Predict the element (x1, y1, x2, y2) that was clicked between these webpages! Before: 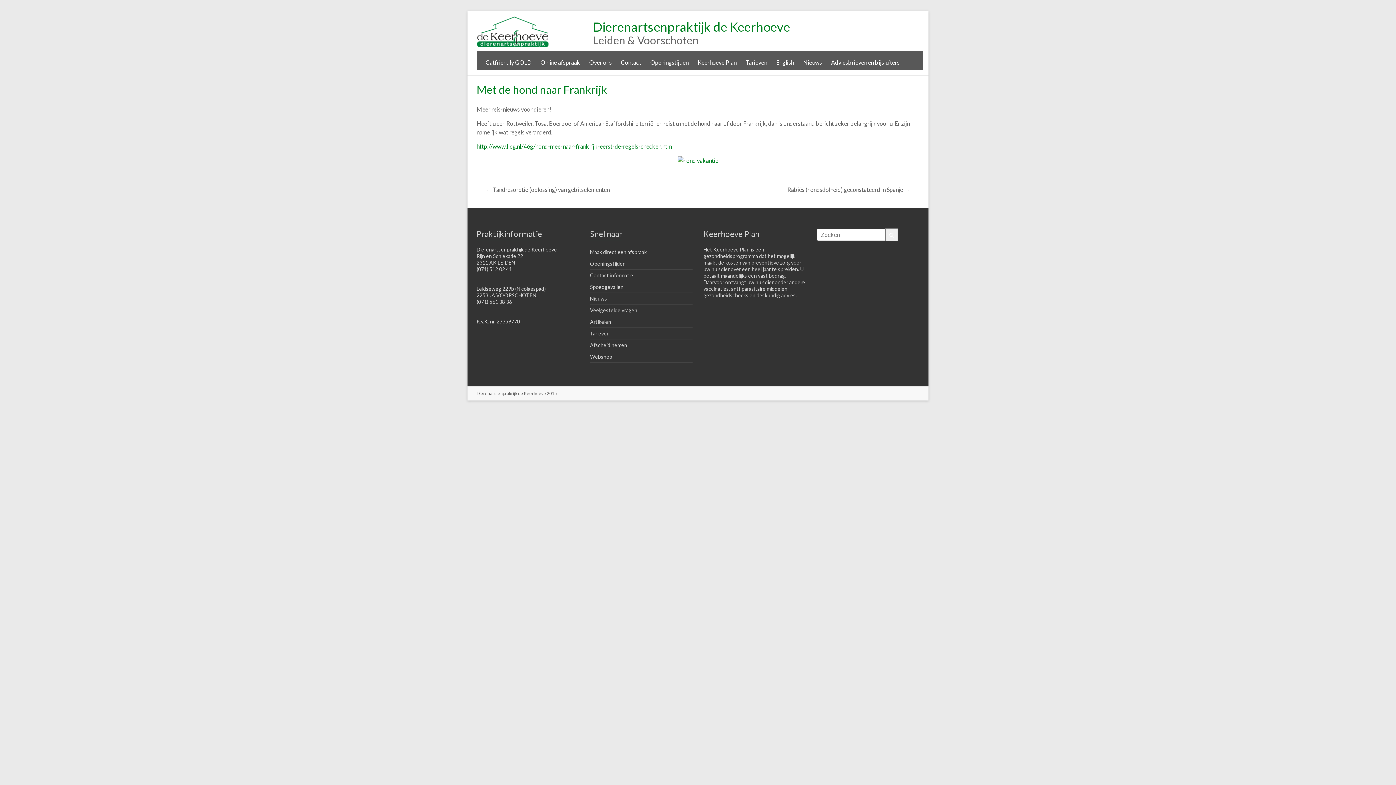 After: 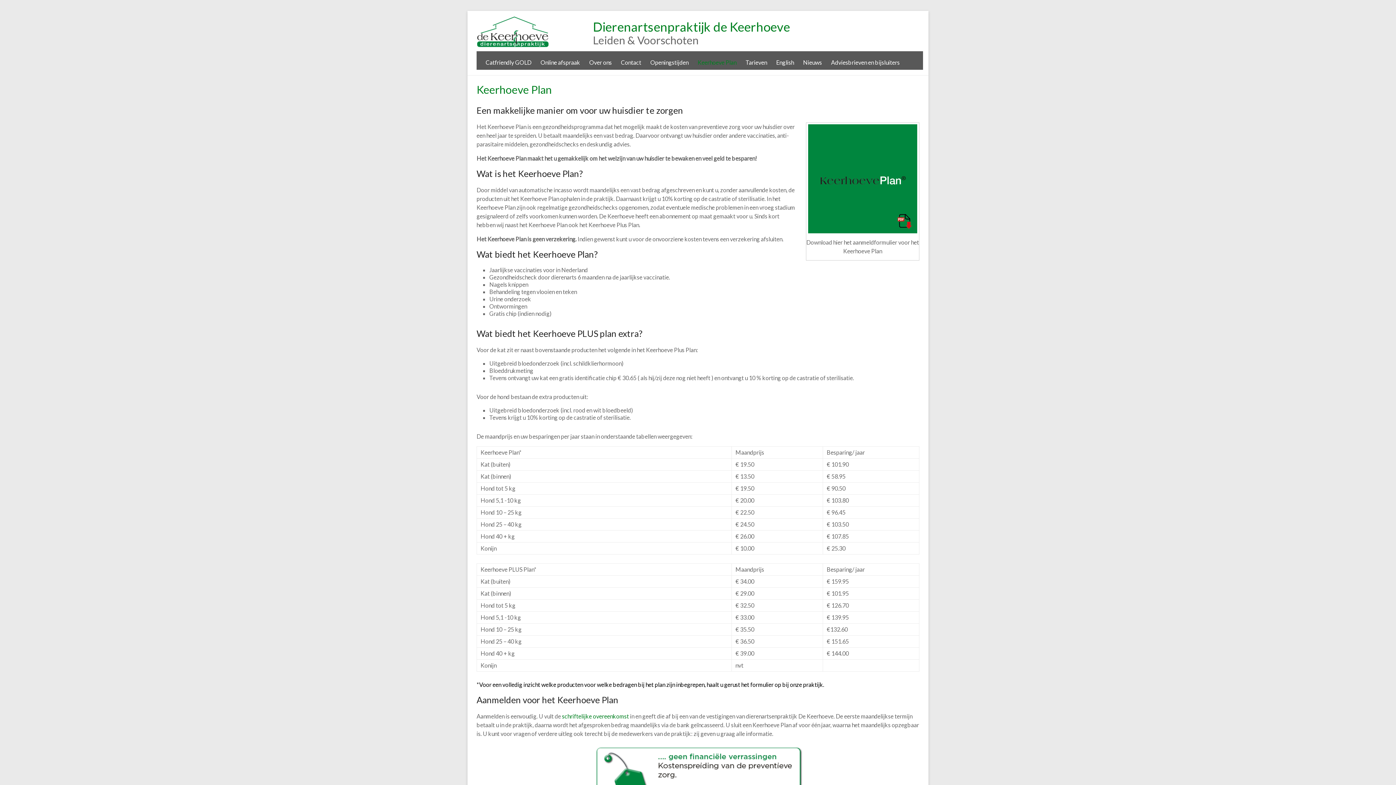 Action: bbox: (703, 246, 805, 298) label: Het Keerhoeve Plan is een gezondheidsprogramma dat het mogelijk maakt de kosten van preventieve zorg voor uw huisdier over een heel jaar te spreiden. U betaalt maandelijks een vast bedrag. Daarvoor ontvangt uw huisdier onder andere vaccinaties, anti-parasitaire middelen, gezondheidschecks en deskundig advies.